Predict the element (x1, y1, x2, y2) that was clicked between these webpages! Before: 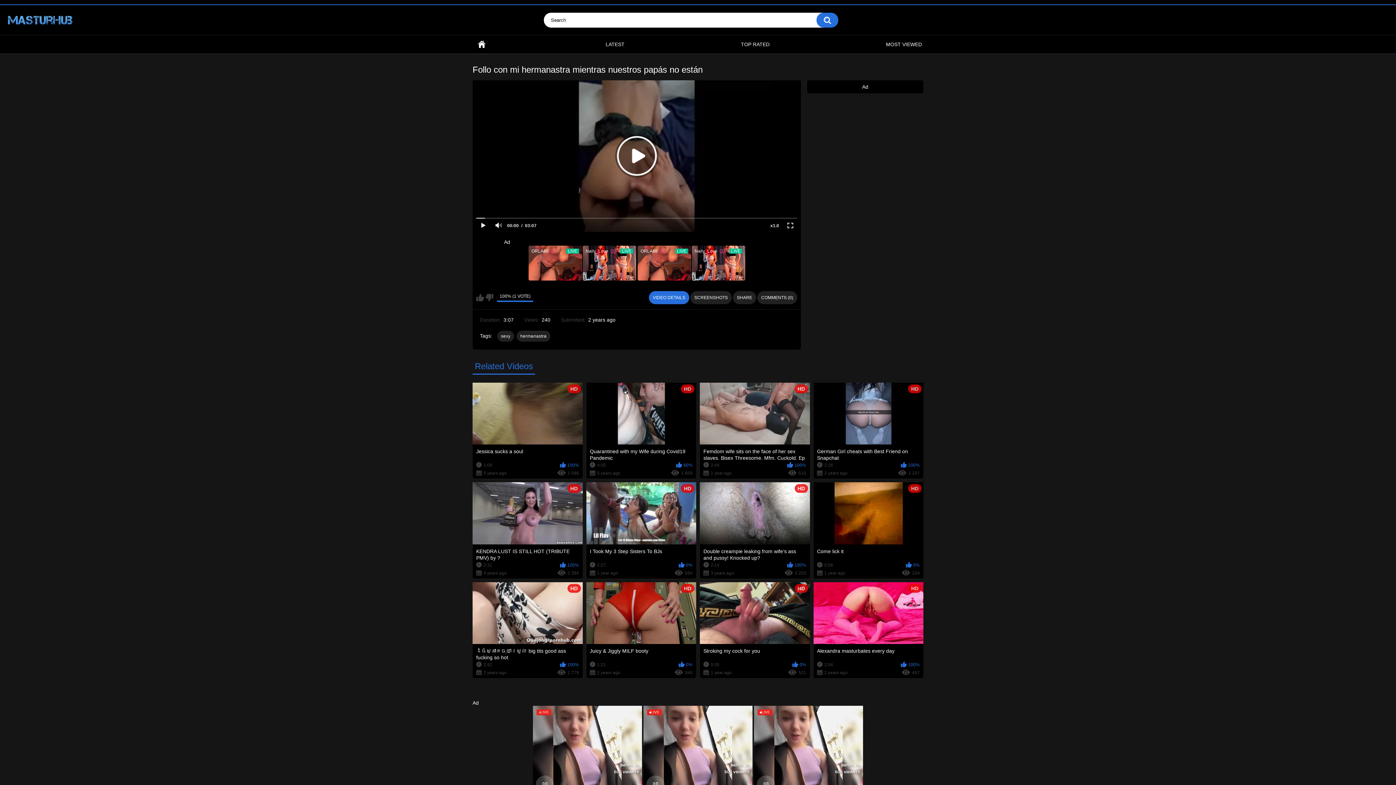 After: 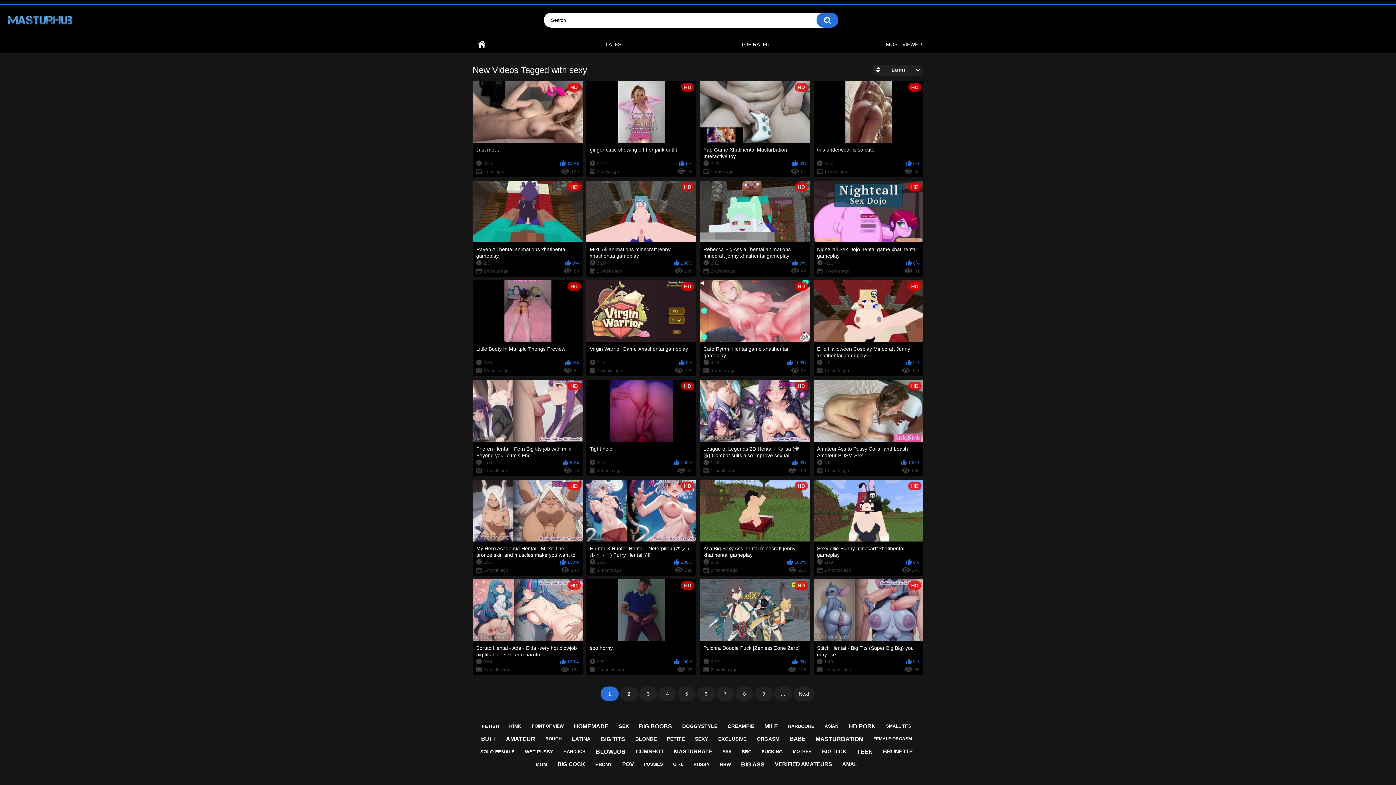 Action: label: sexy bbox: (497, 331, 514, 341)